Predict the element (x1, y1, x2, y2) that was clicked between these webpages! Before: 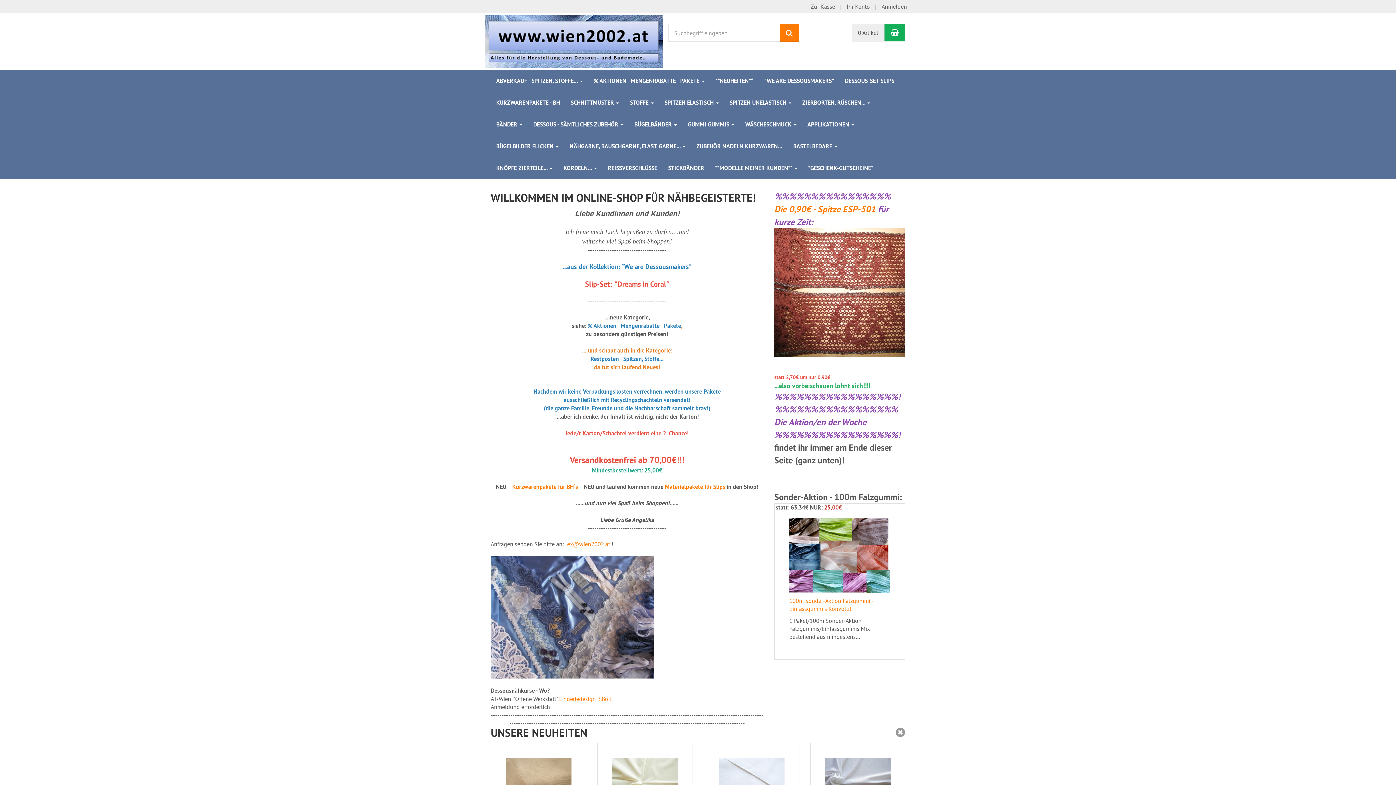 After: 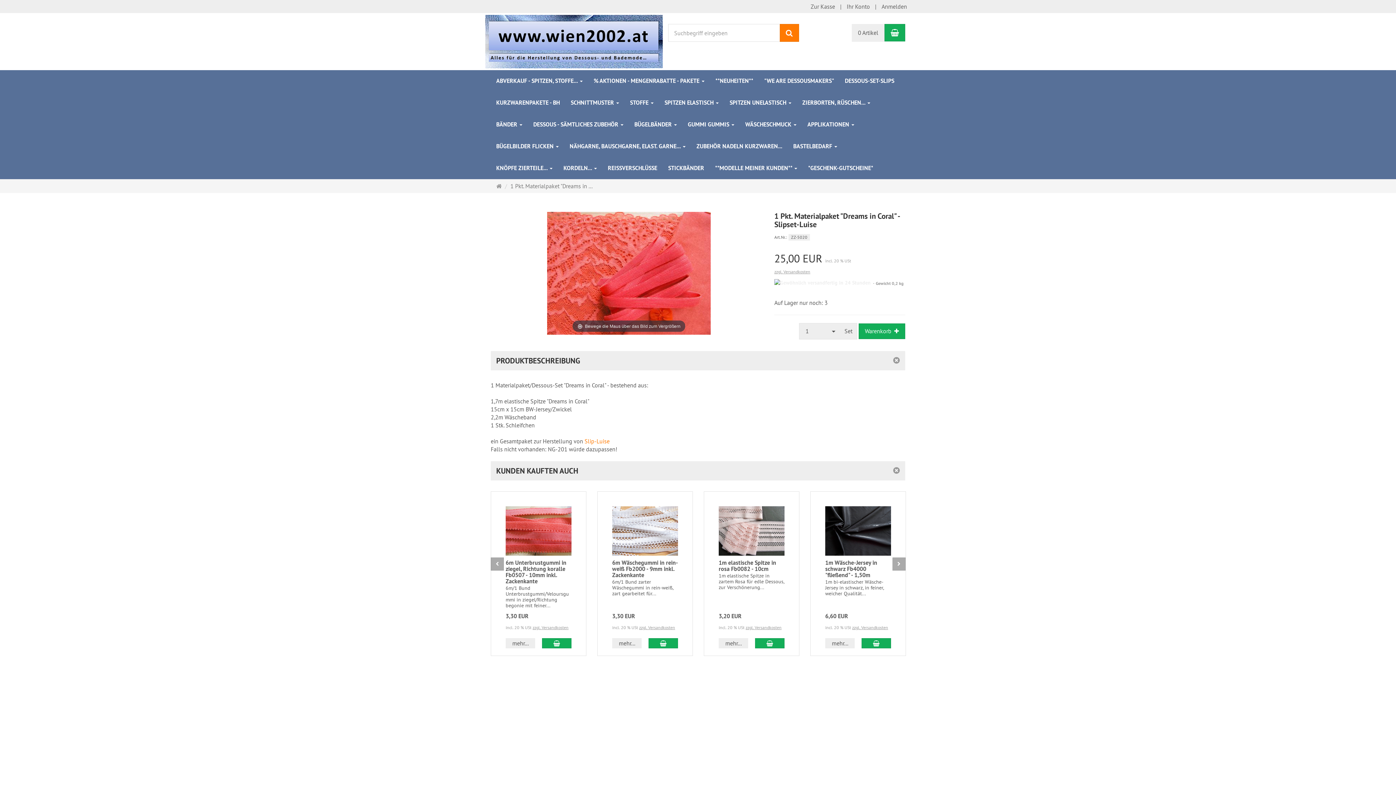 Action: label: "Dreams in Coral" bbox: (614, 279, 669, 289)